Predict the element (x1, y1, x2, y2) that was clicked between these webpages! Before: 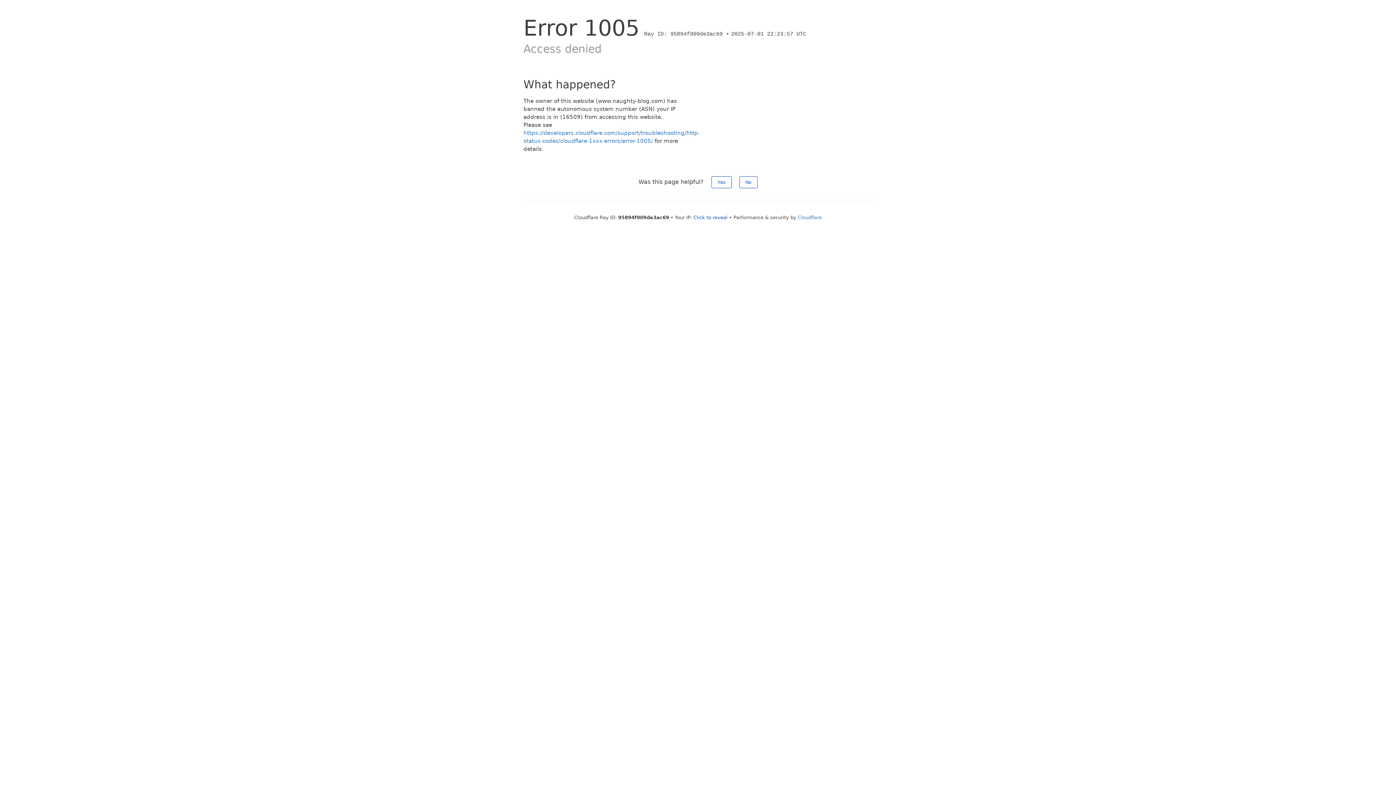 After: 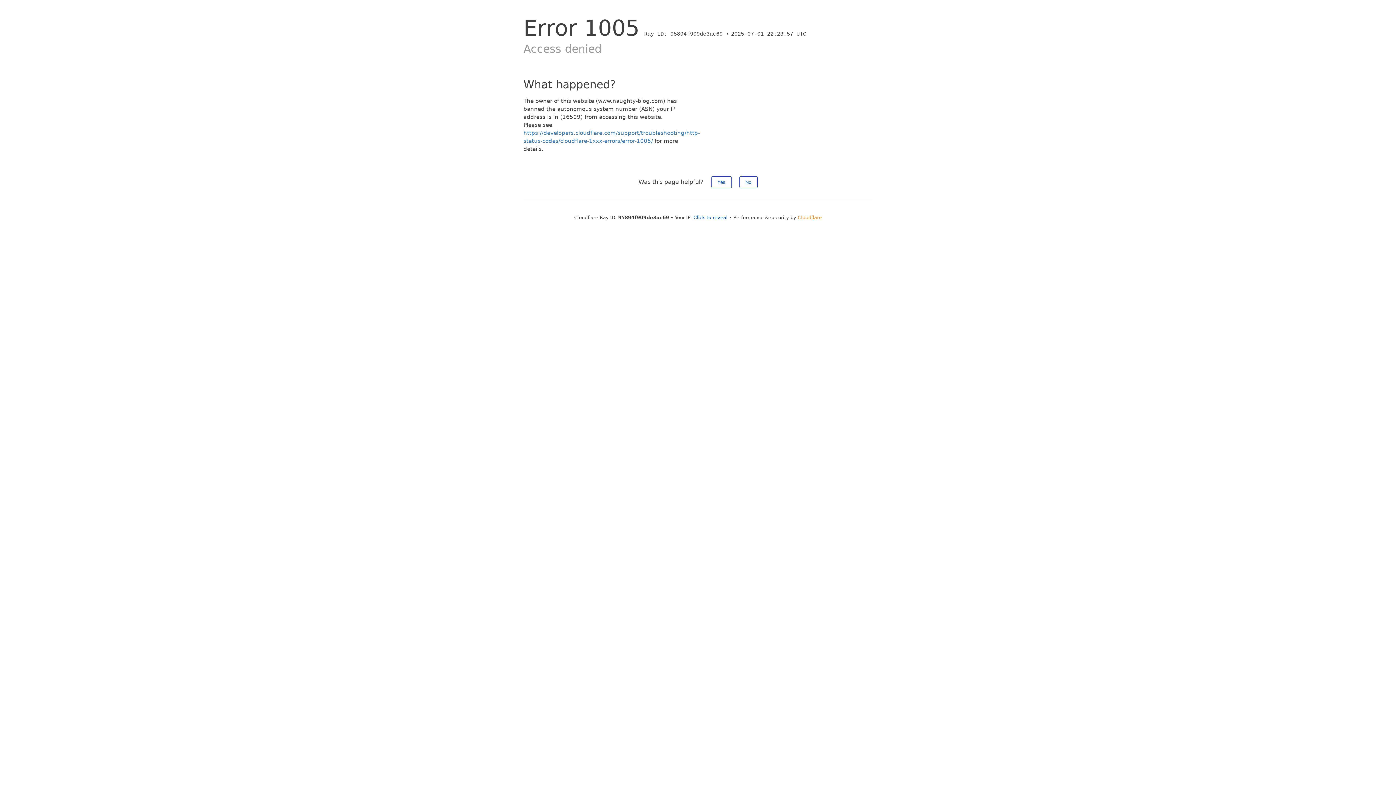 Action: bbox: (798, 214, 822, 220) label: Cloudflare